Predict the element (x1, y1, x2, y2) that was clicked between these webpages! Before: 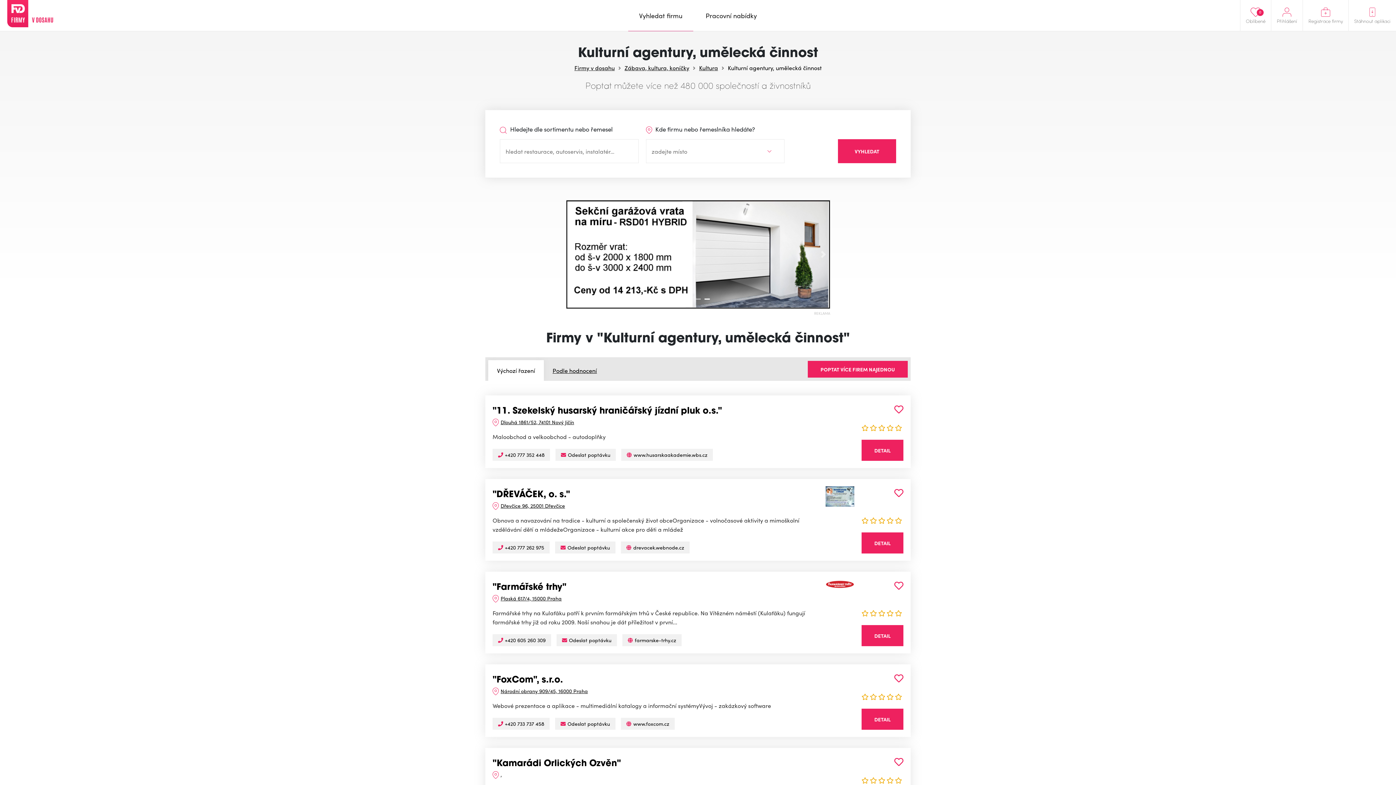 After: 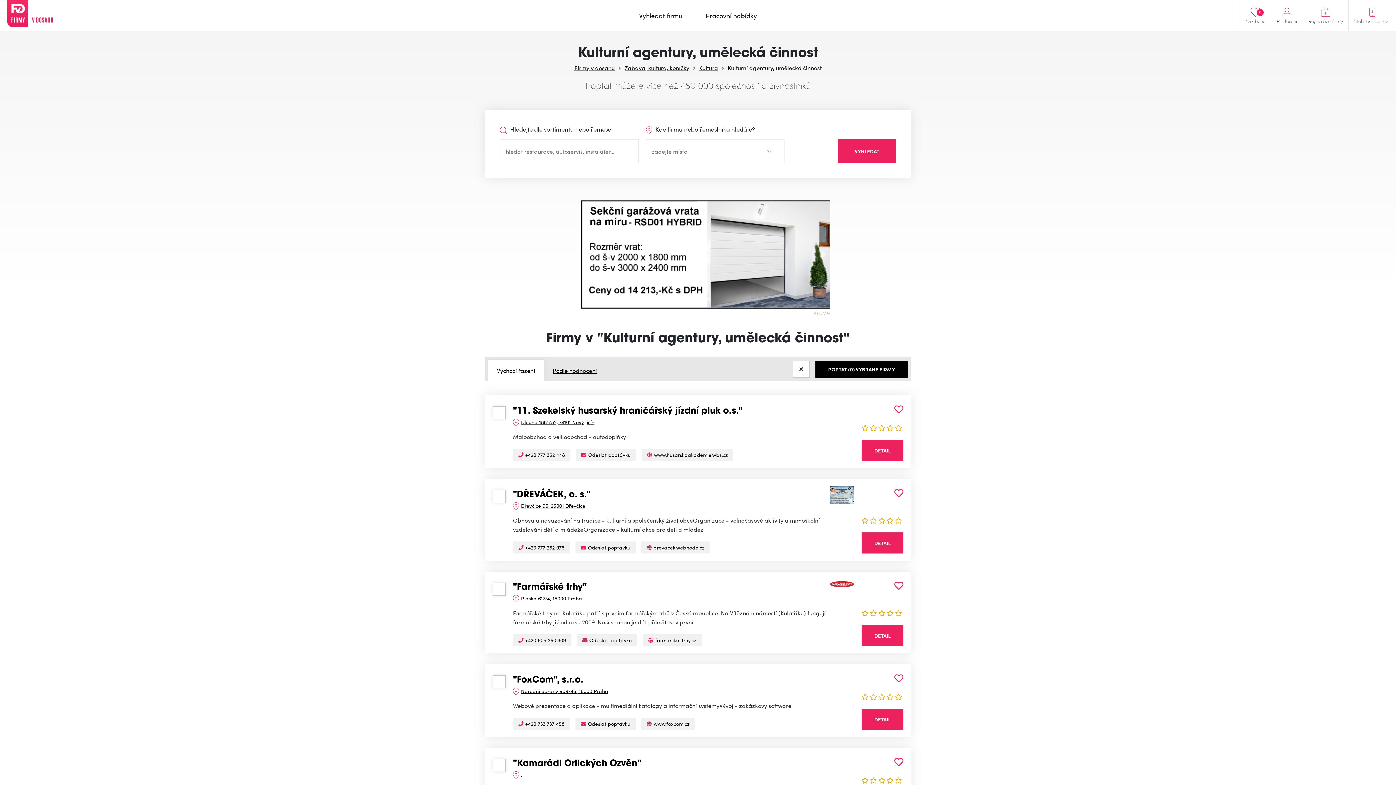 Action: bbox: (808, 361, 908, 377) label: POPTAT VÍCE FIREM NAJEDNOU